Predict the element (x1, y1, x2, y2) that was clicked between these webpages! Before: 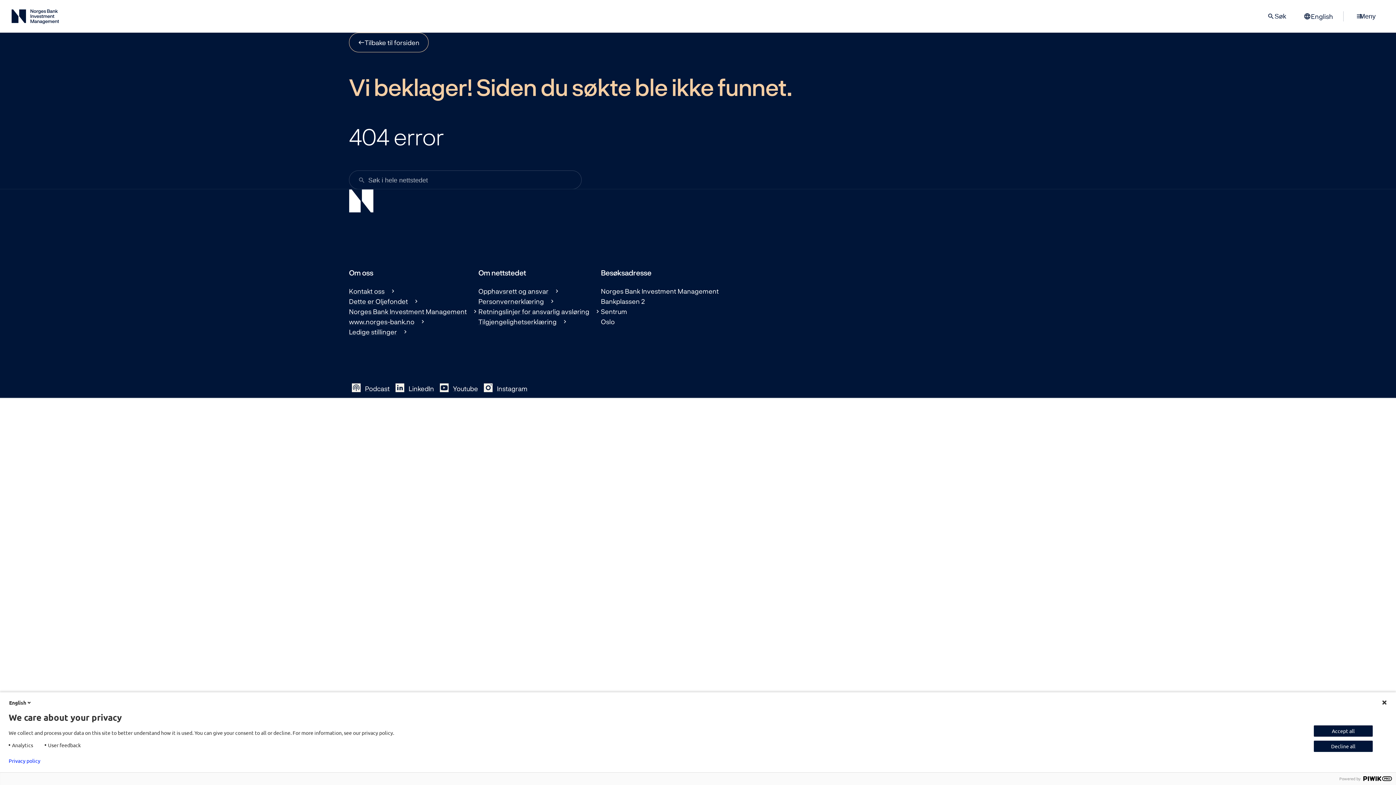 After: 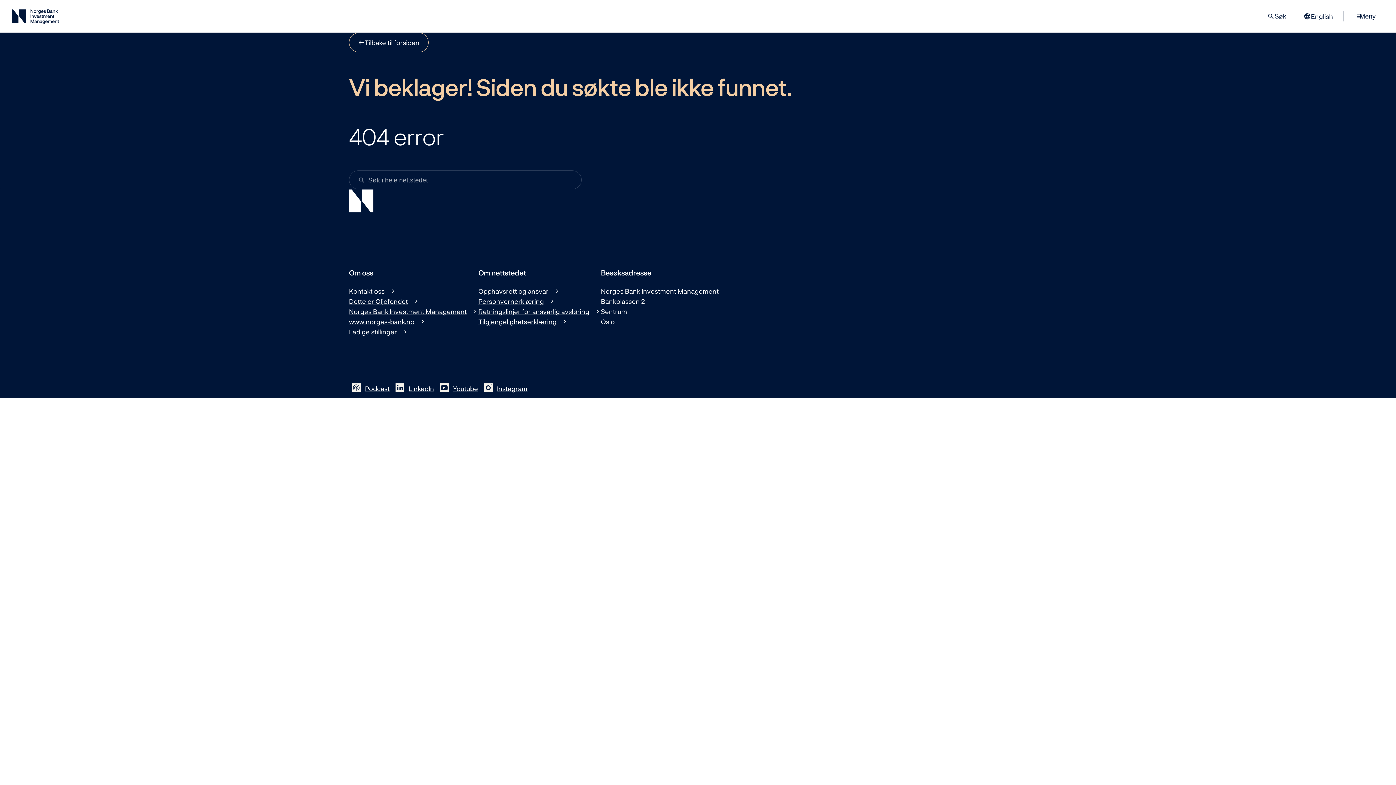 Action: label: Decline all bbox: (1314, 741, 1373, 752)